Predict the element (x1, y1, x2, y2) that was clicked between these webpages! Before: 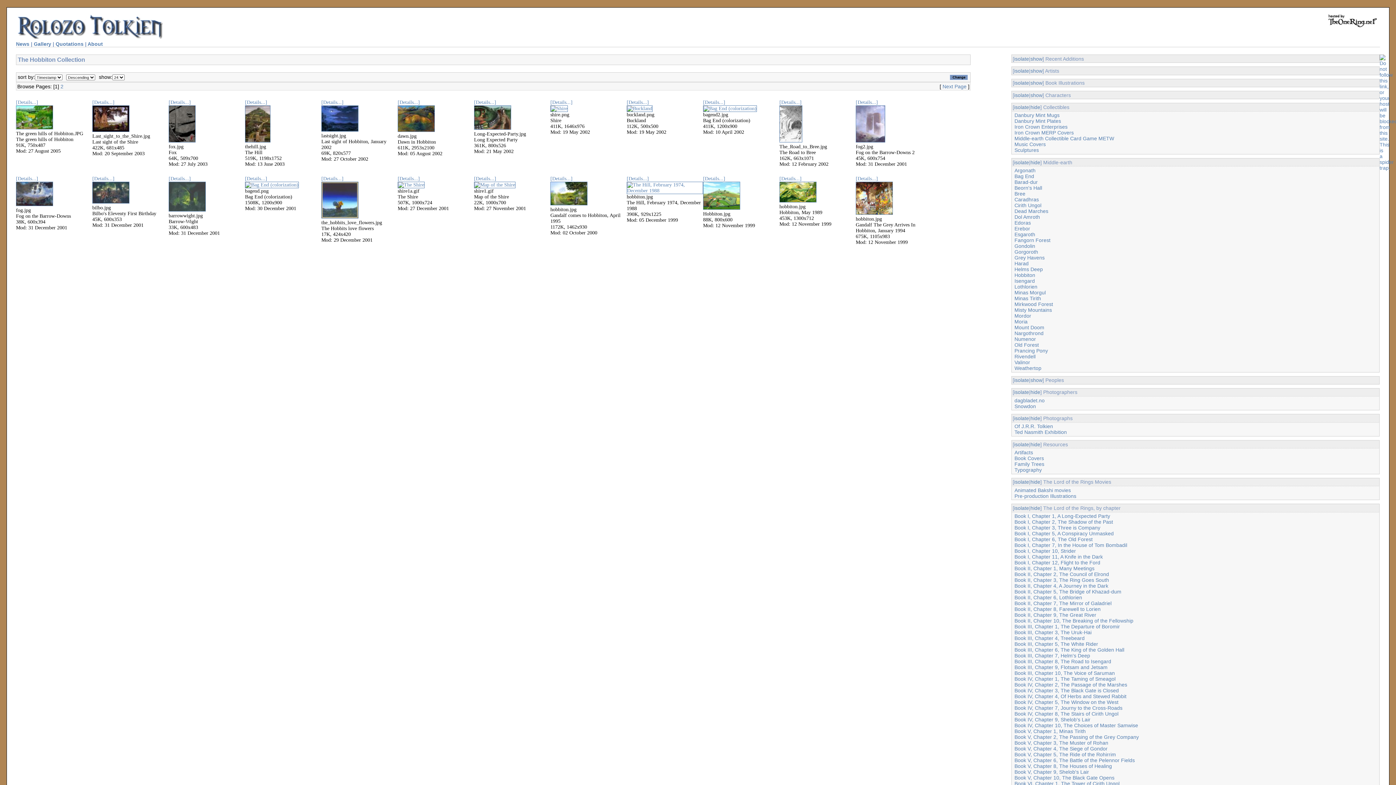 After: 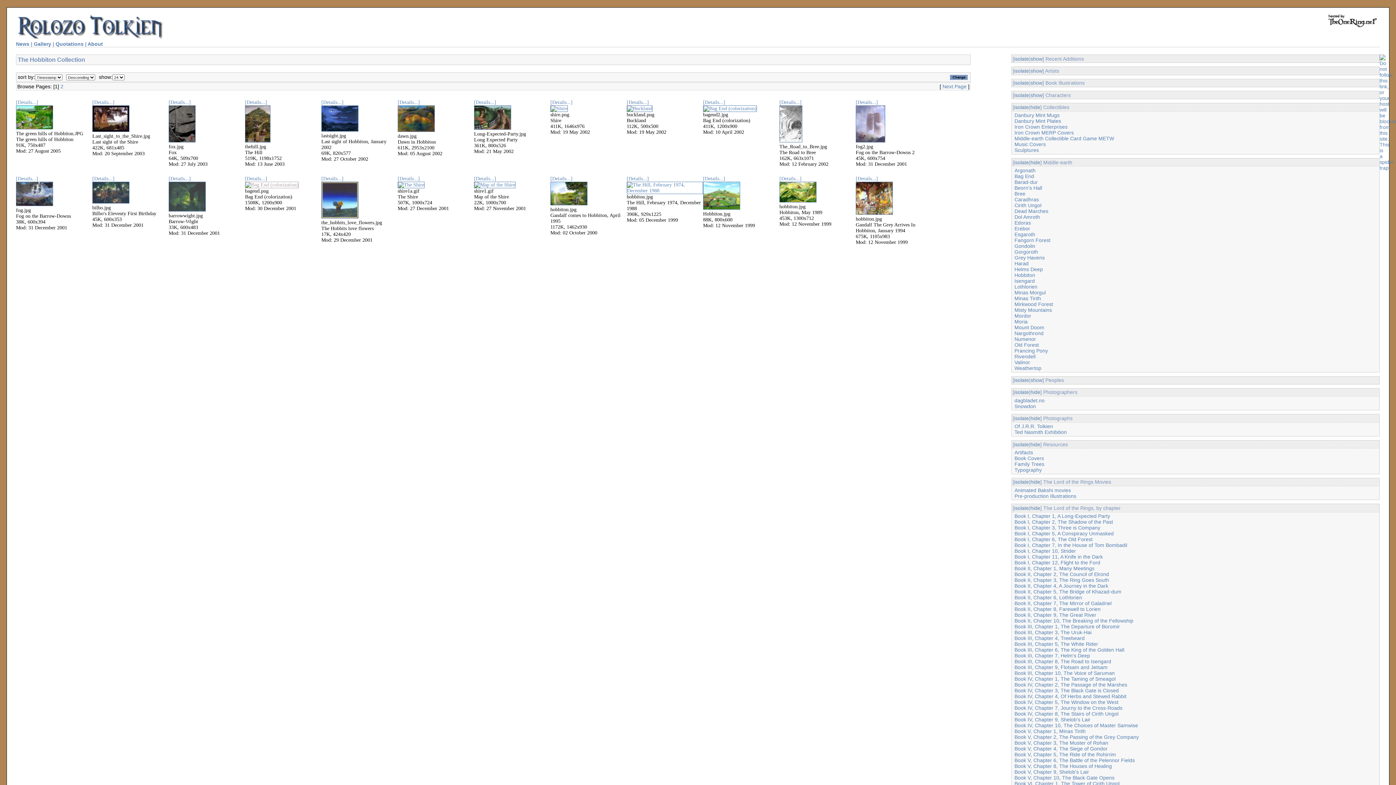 Action: bbox: (245, 182, 298, 187)